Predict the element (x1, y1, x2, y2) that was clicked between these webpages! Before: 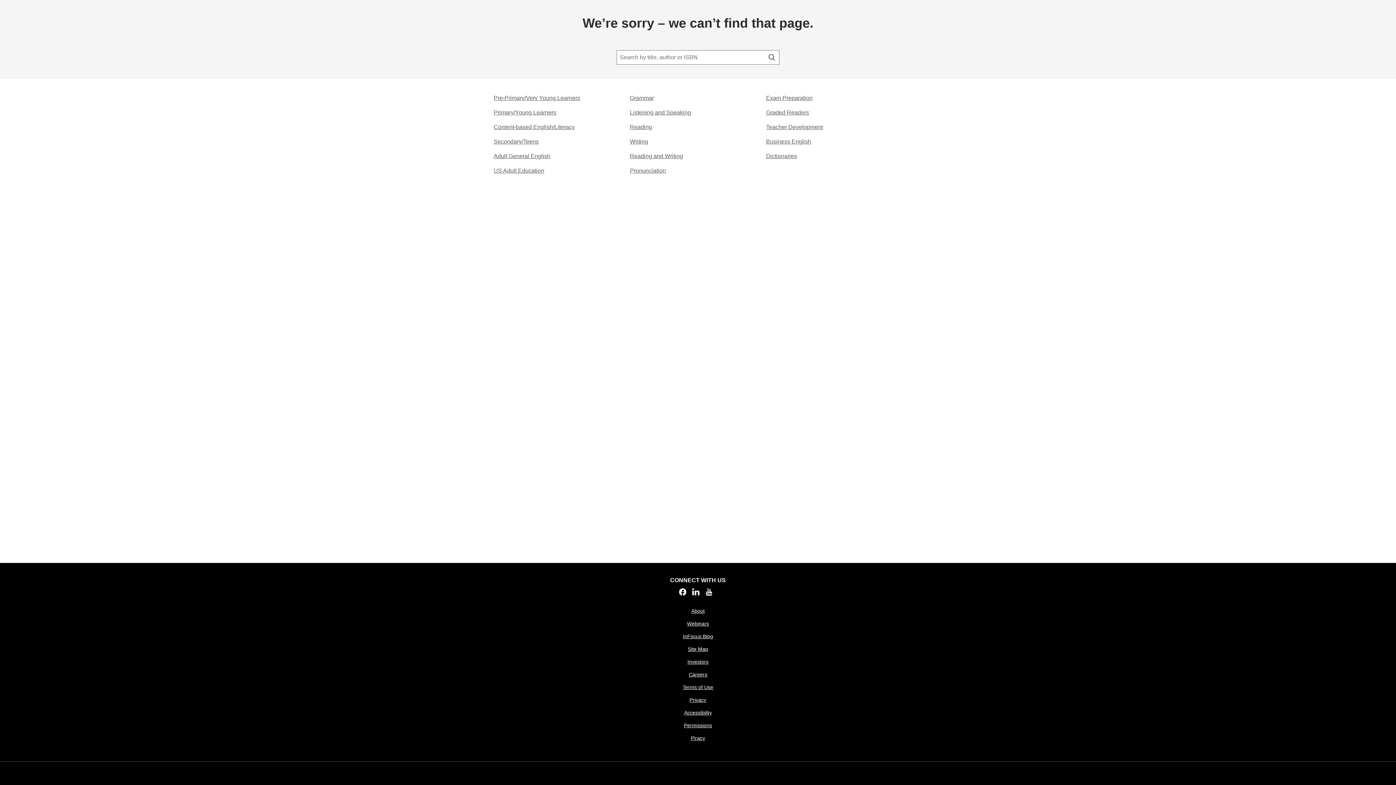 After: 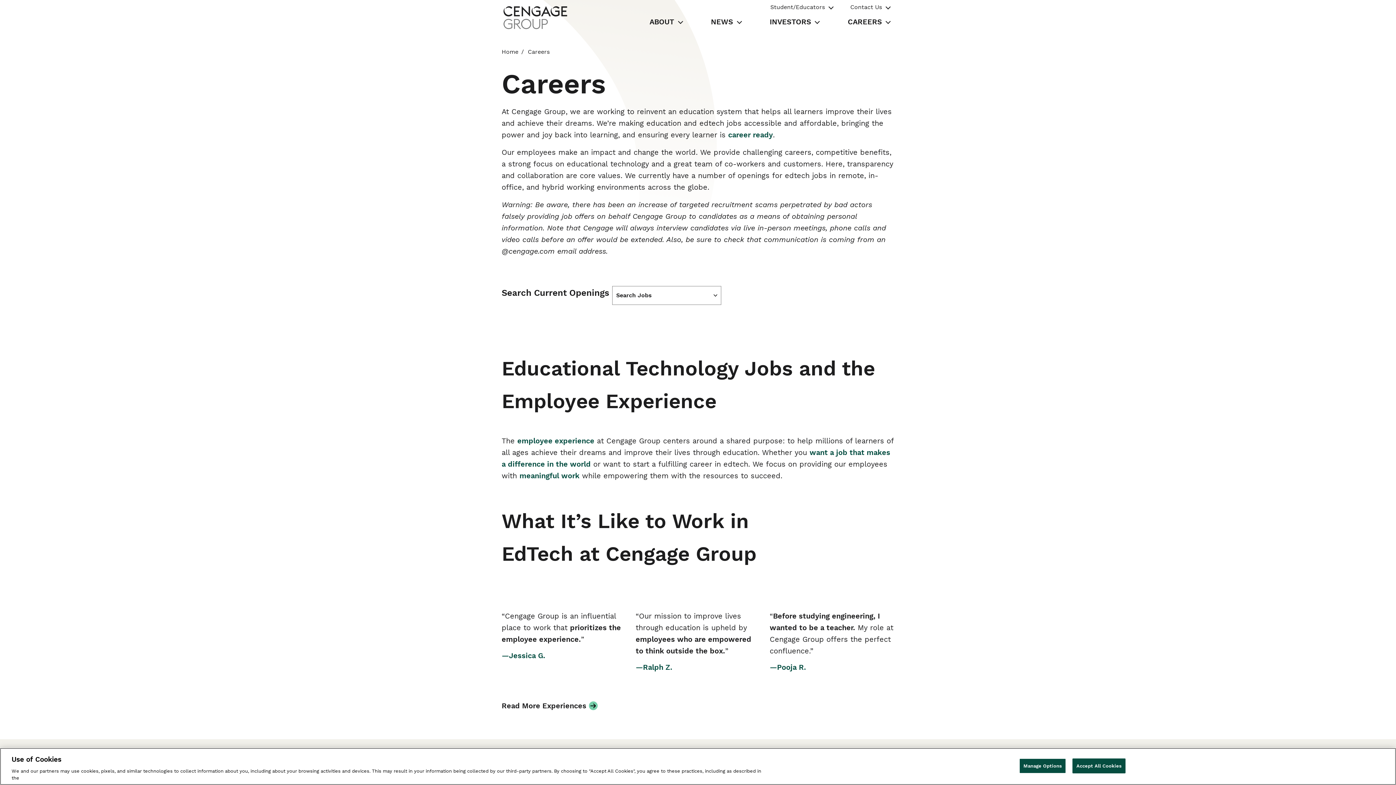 Action: label: Careers bbox: (688, 671, 707, 678)